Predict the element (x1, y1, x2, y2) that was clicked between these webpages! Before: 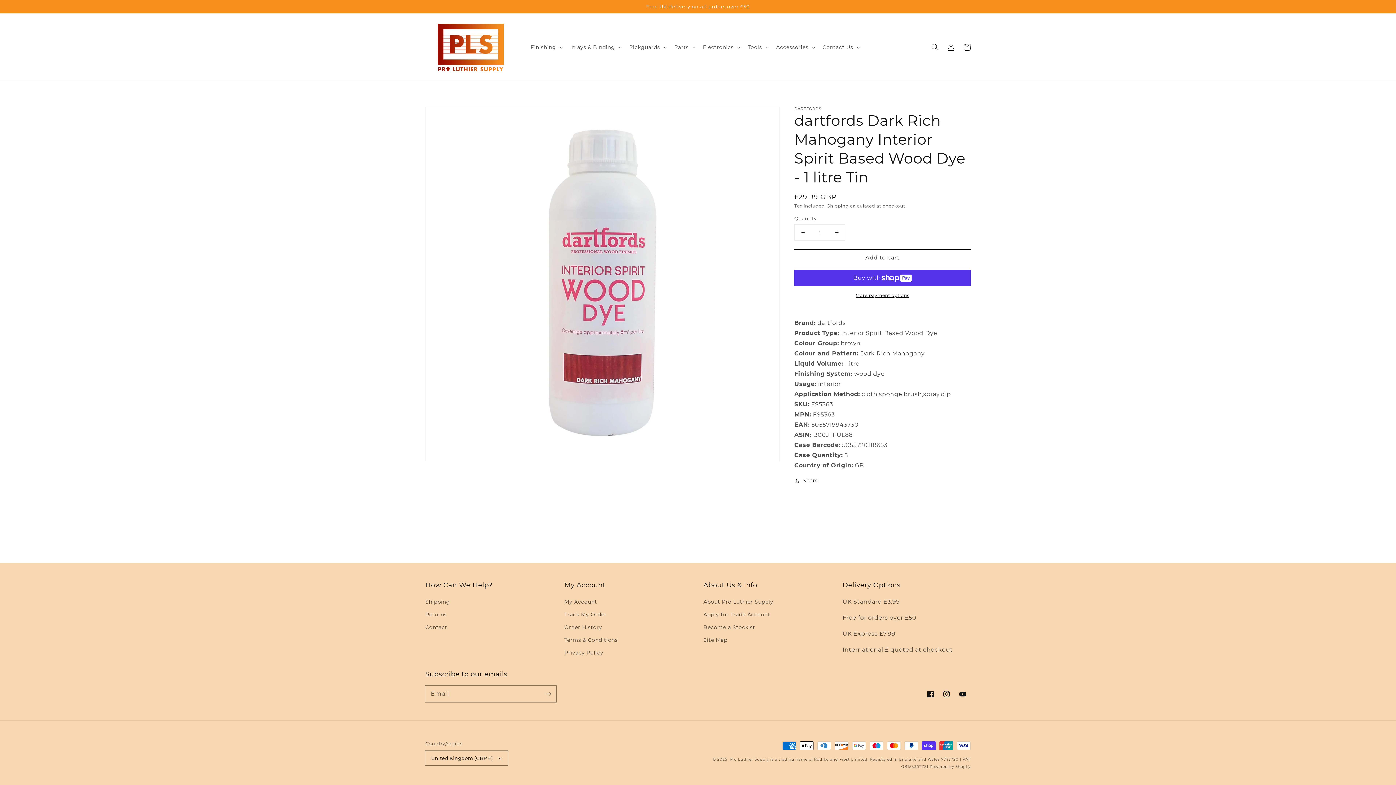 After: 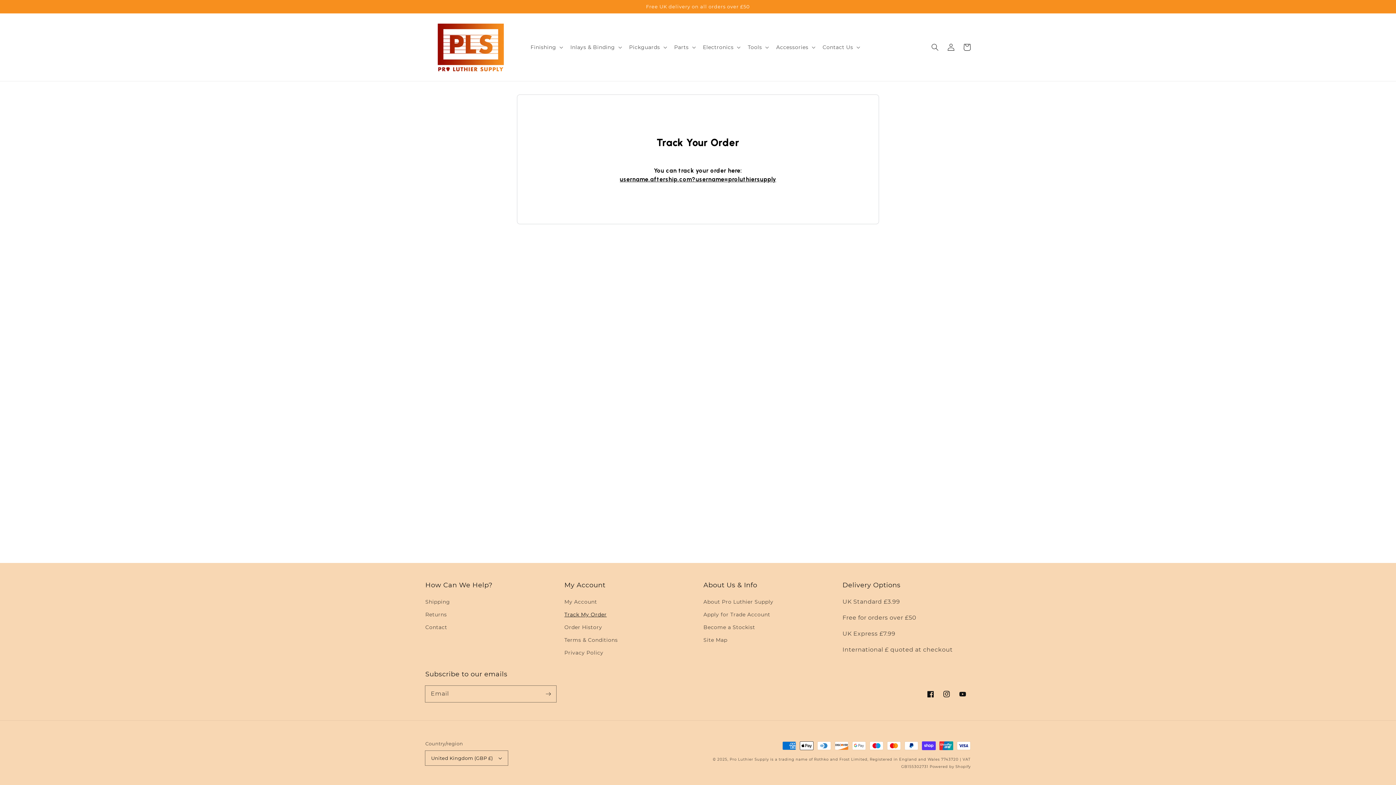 Action: label: Track My Order bbox: (564, 608, 606, 621)